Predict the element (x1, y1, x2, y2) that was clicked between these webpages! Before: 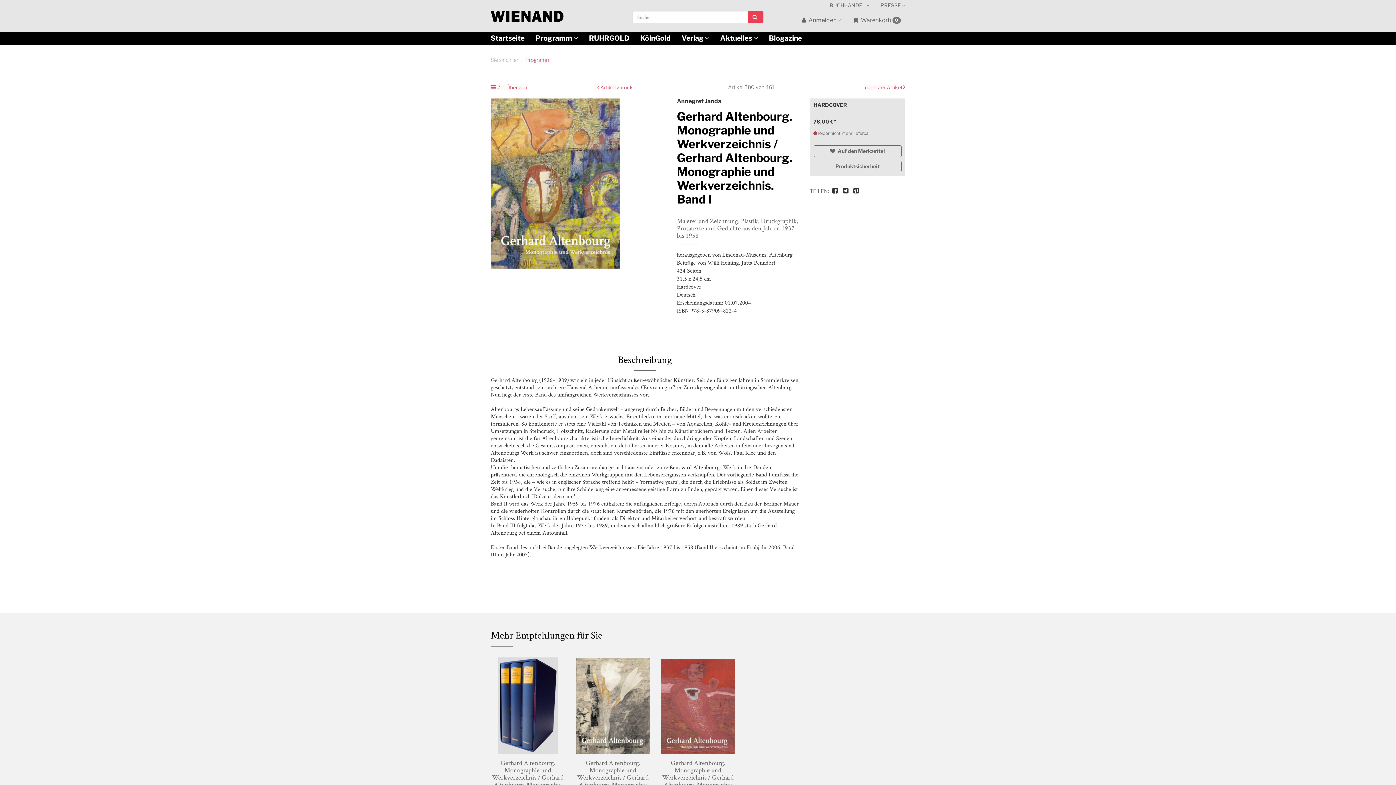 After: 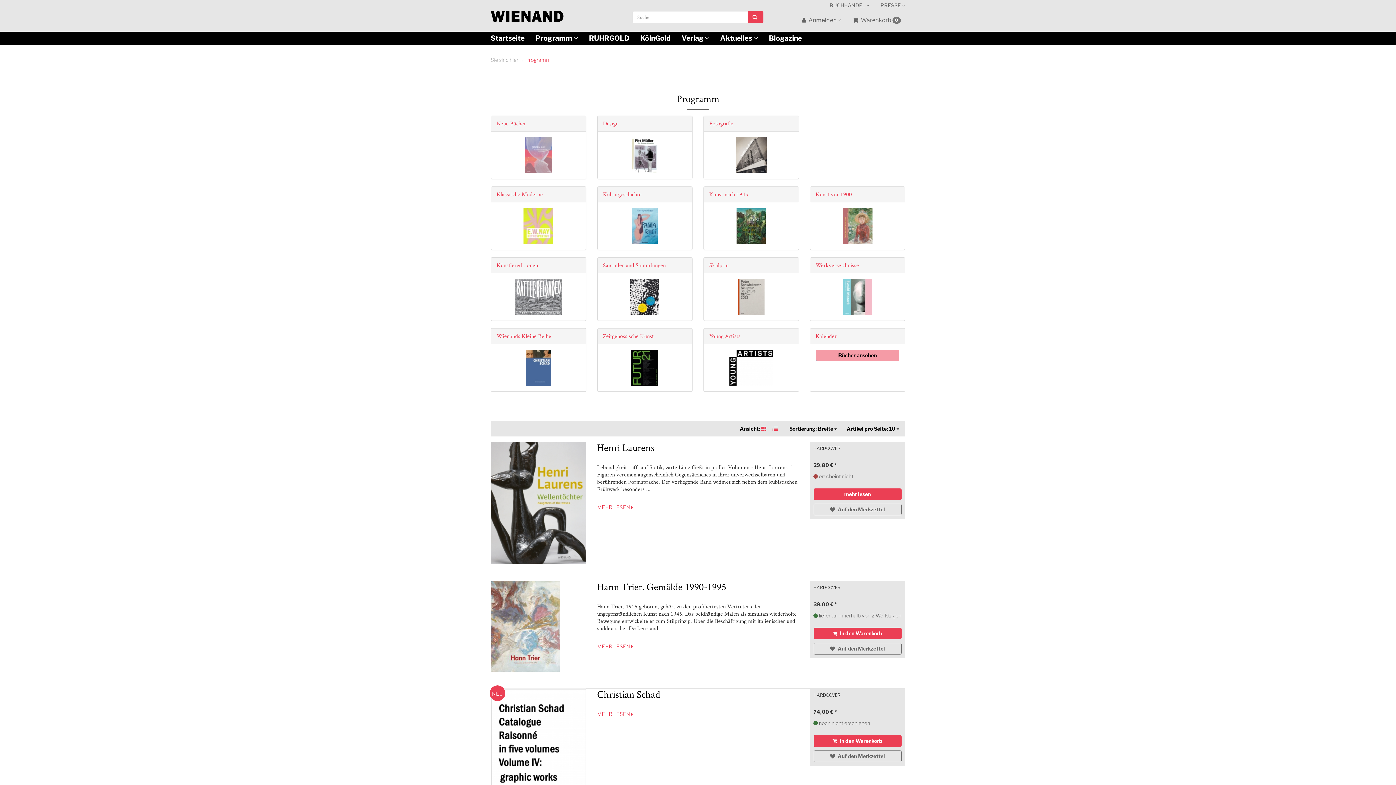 Action: bbox: (497, 84, 529, 90) label: Zur Übersicht